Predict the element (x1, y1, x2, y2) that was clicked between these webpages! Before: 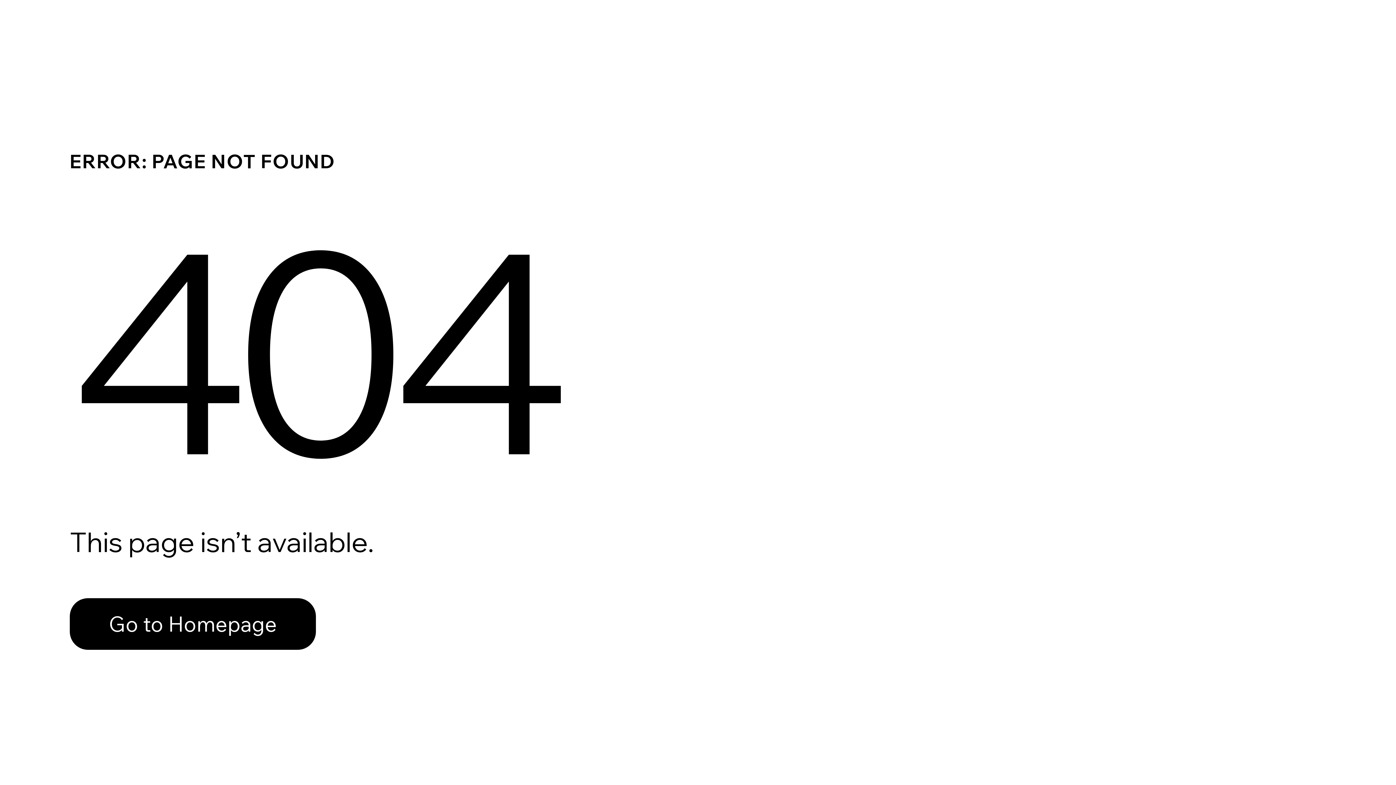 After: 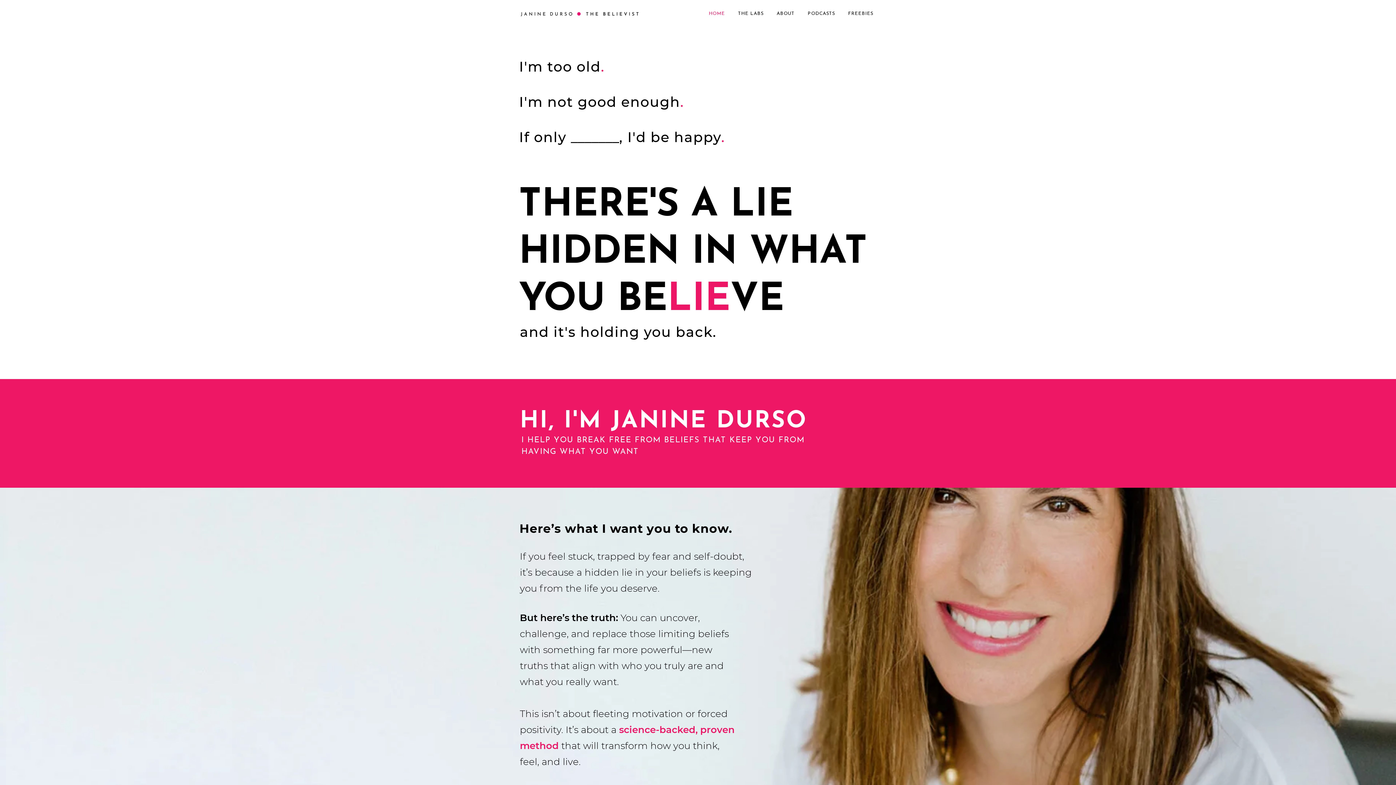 Action: label: Go to Homepage bbox: (69, 582, 768, 659)